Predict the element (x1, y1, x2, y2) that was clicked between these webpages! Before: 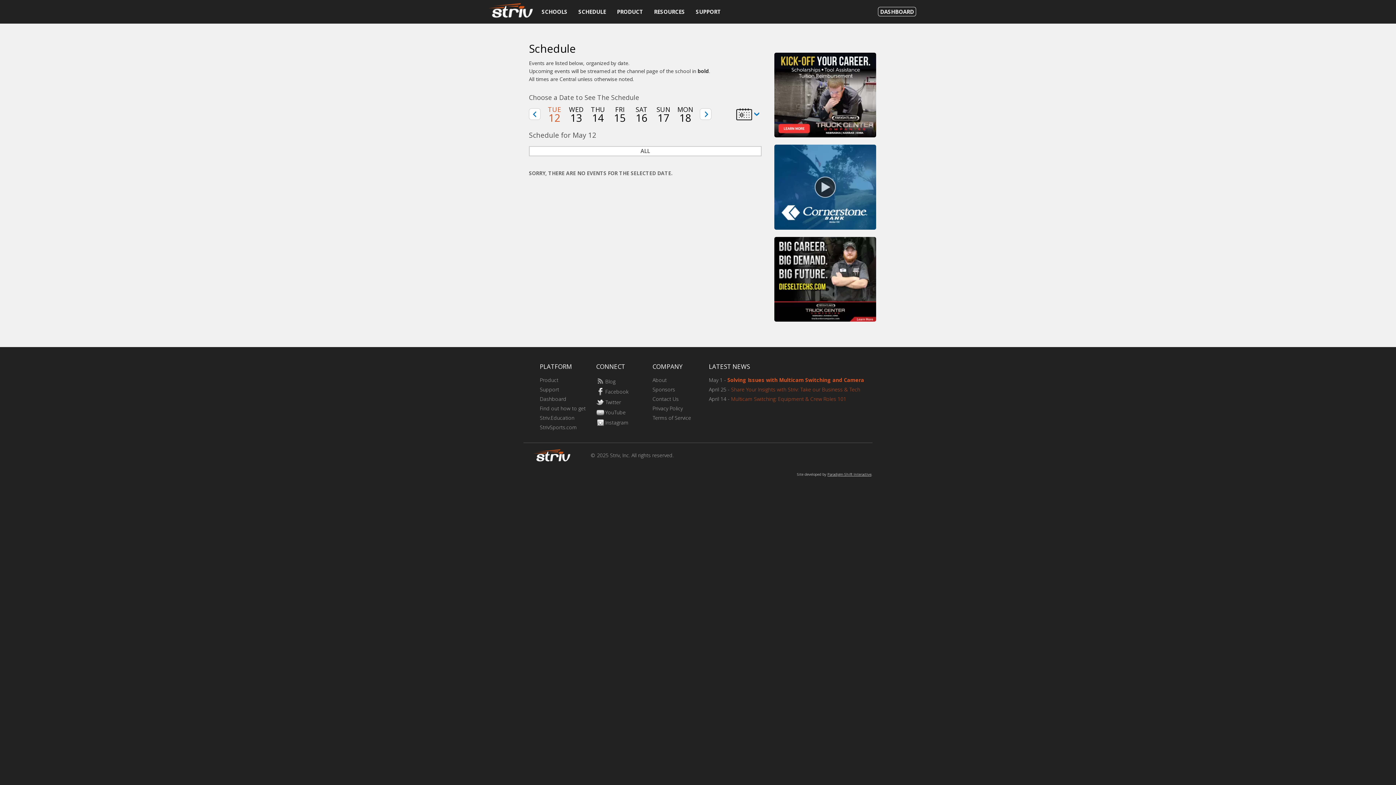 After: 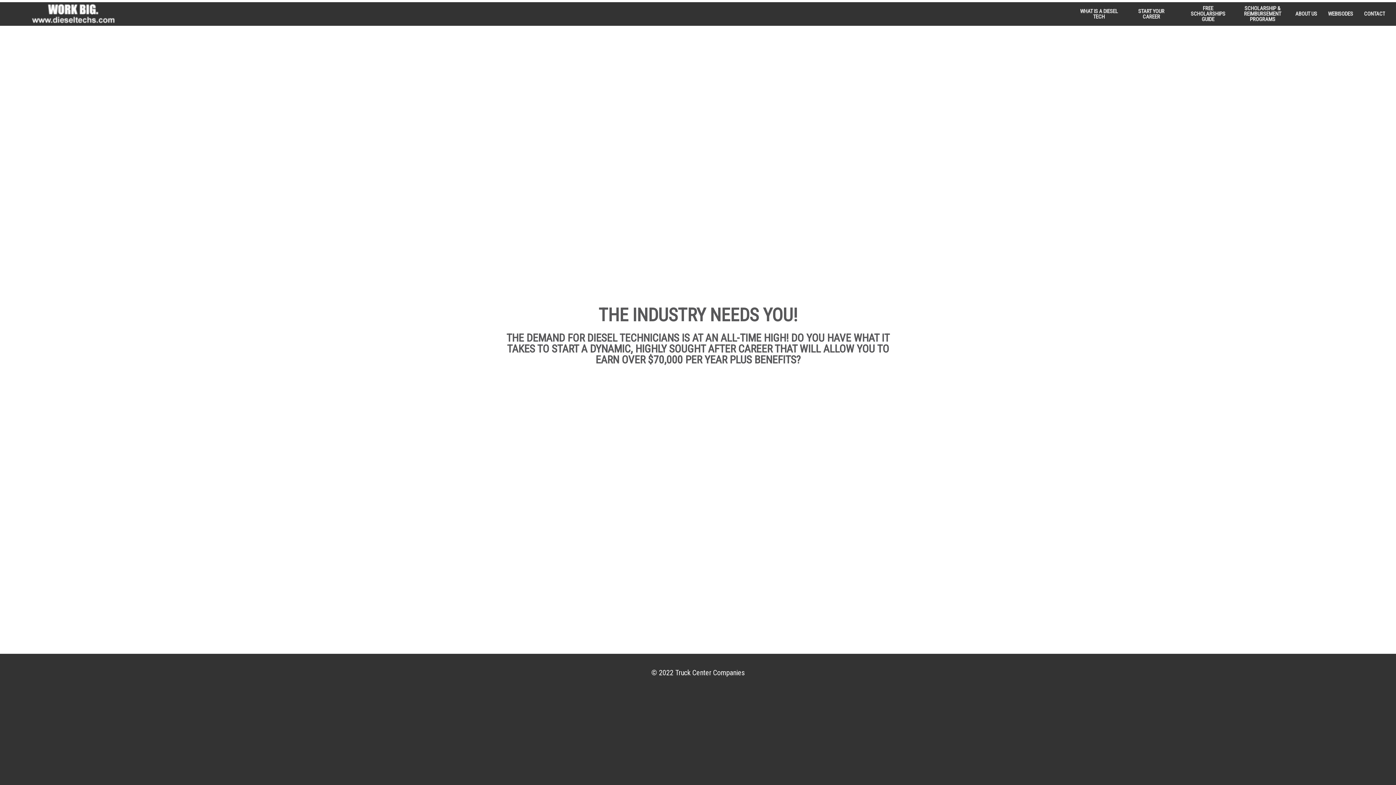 Action: bbox: (774, 52, 876, 137)